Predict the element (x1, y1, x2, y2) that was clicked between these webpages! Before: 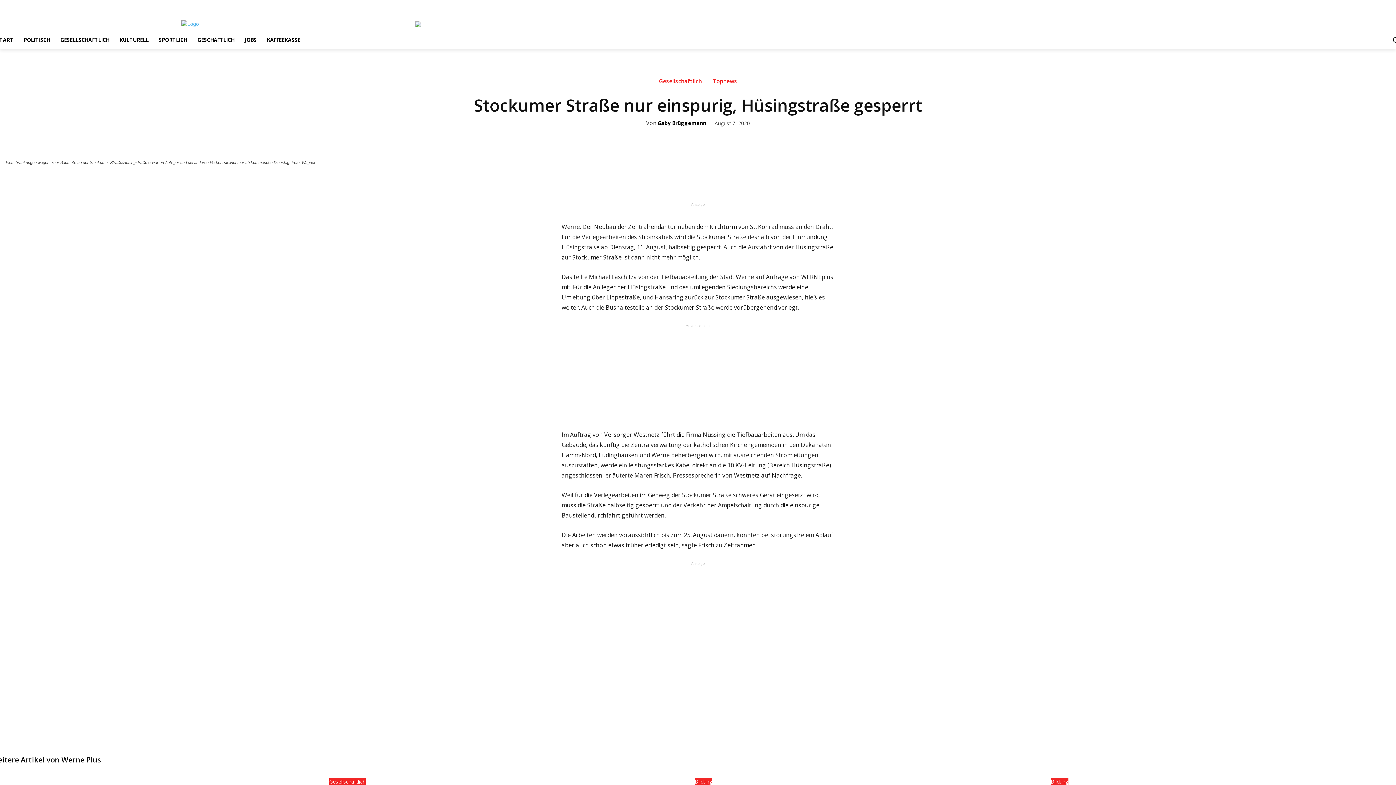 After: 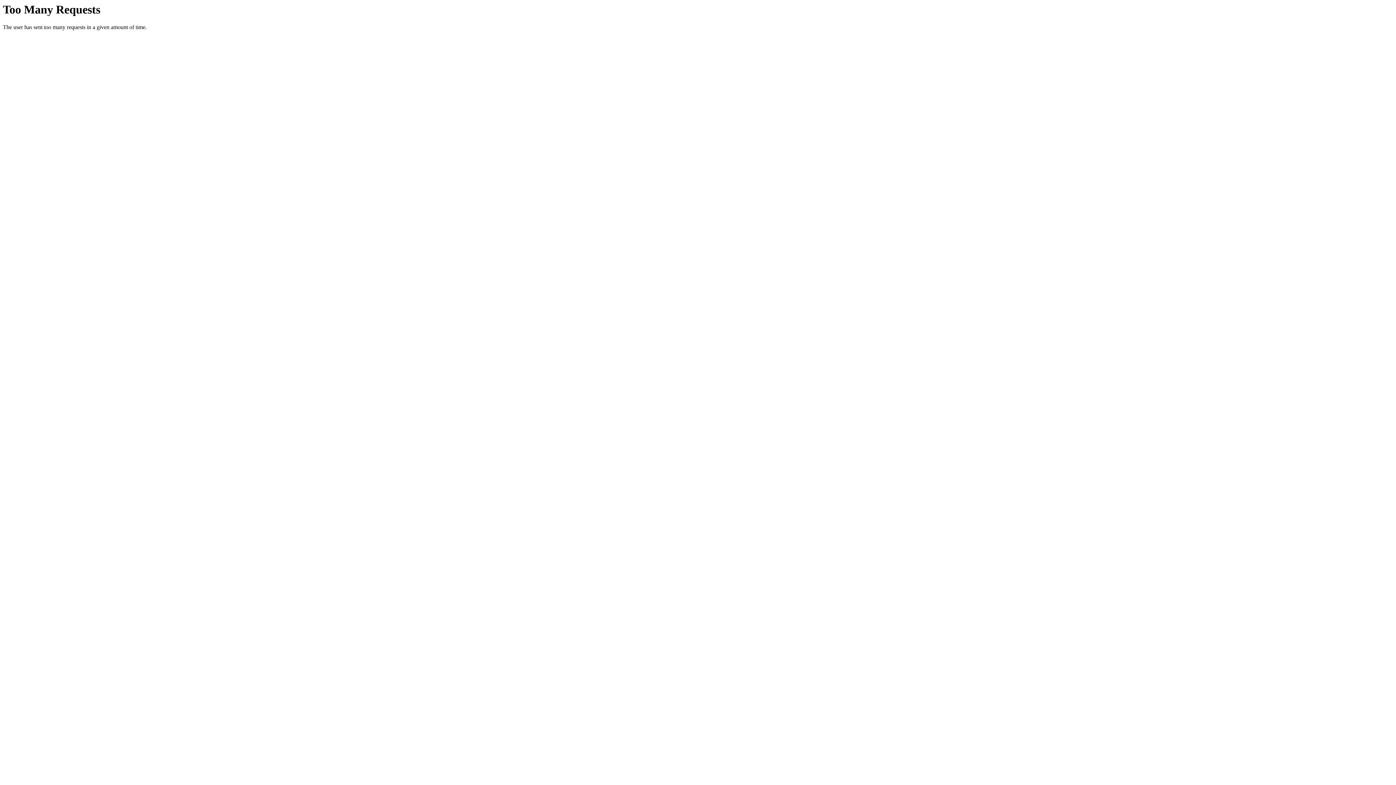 Action: label: GESELLSCHAFTLICH bbox: (55, 31, 114, 48)